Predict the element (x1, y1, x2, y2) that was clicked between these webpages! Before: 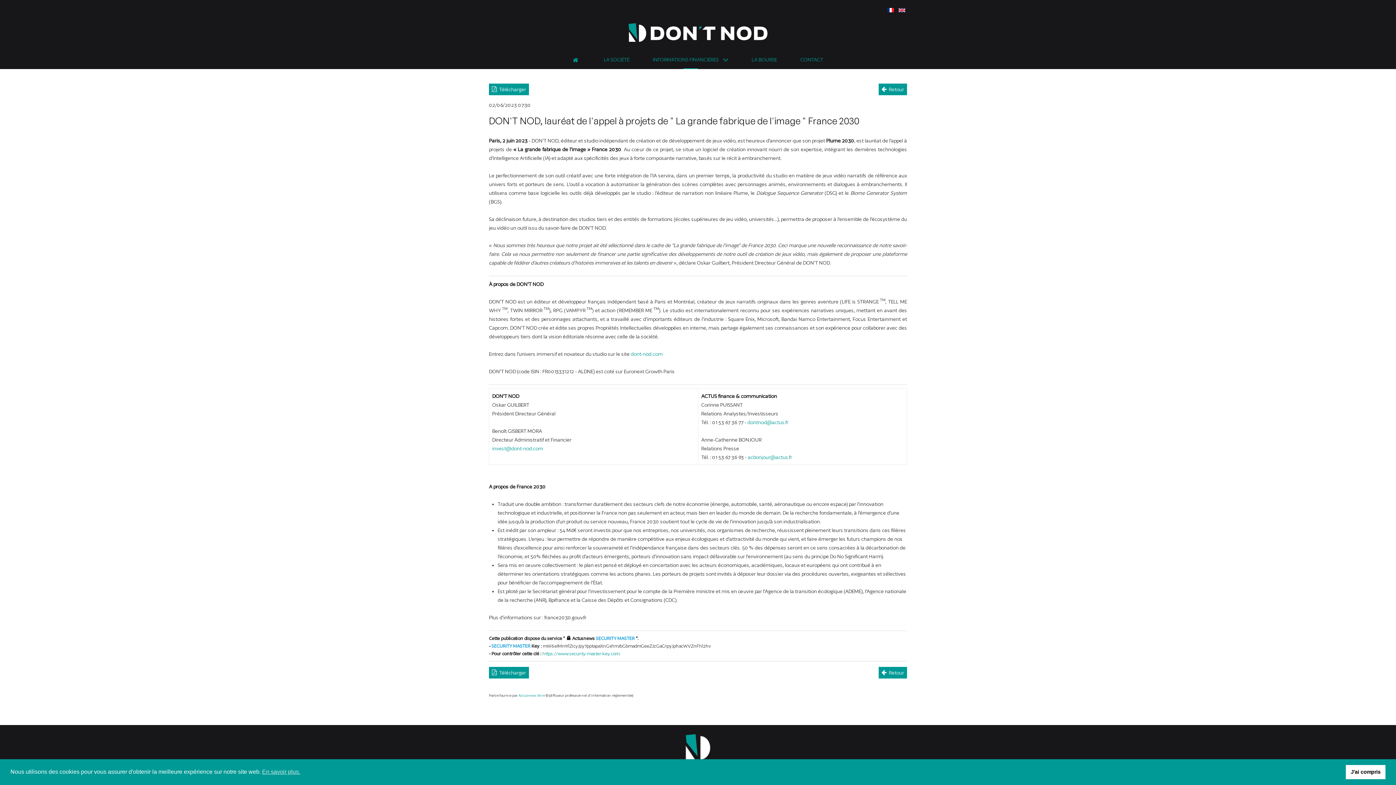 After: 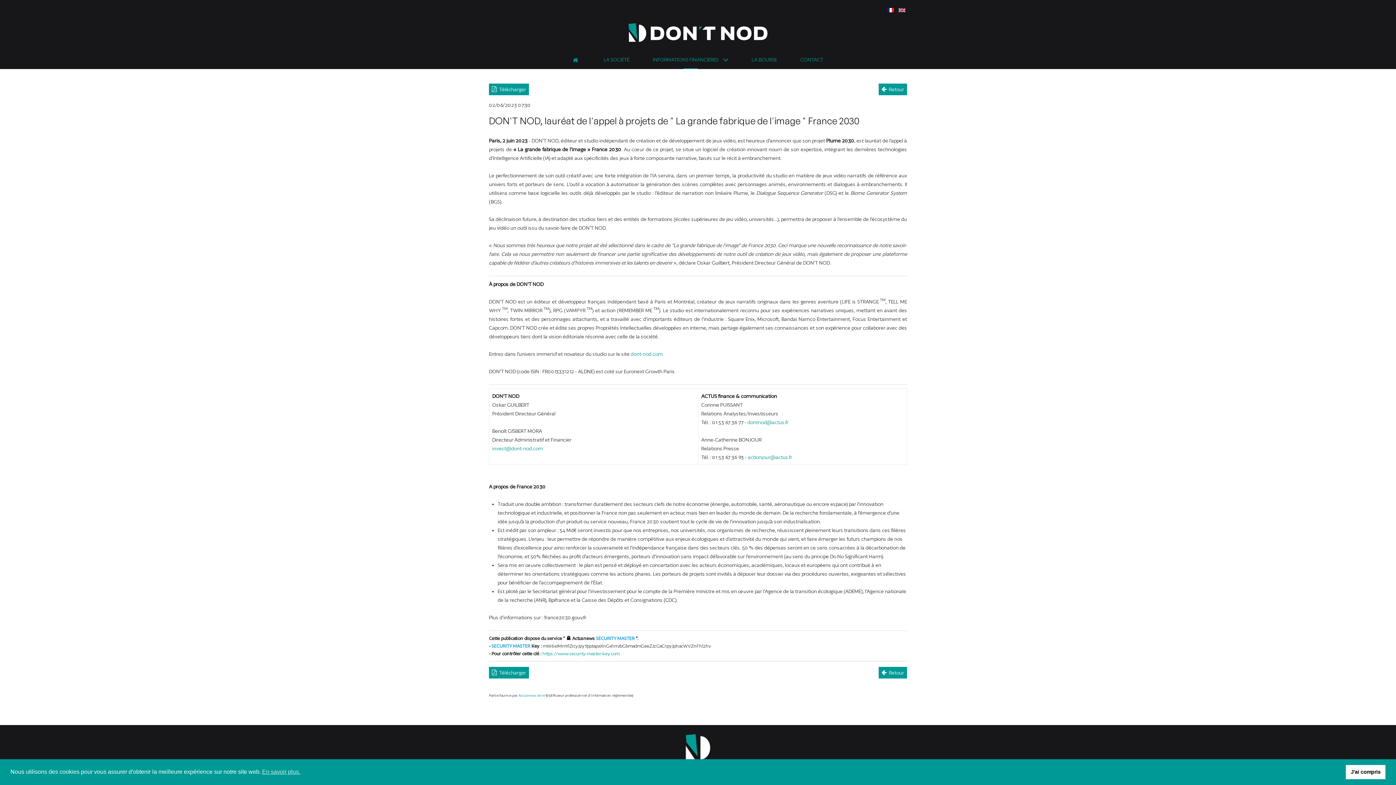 Action: label:   Télécharger bbox: (489, 83, 529, 95)